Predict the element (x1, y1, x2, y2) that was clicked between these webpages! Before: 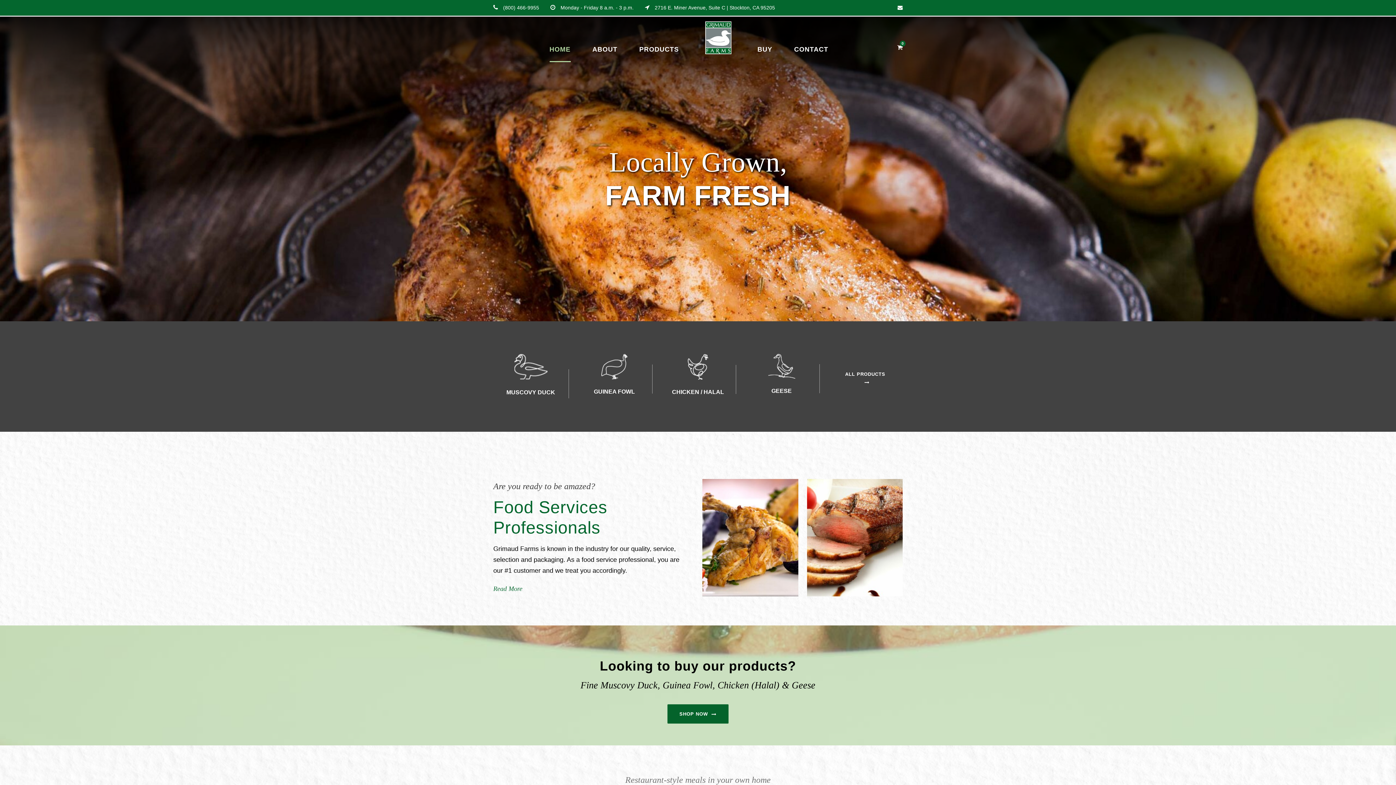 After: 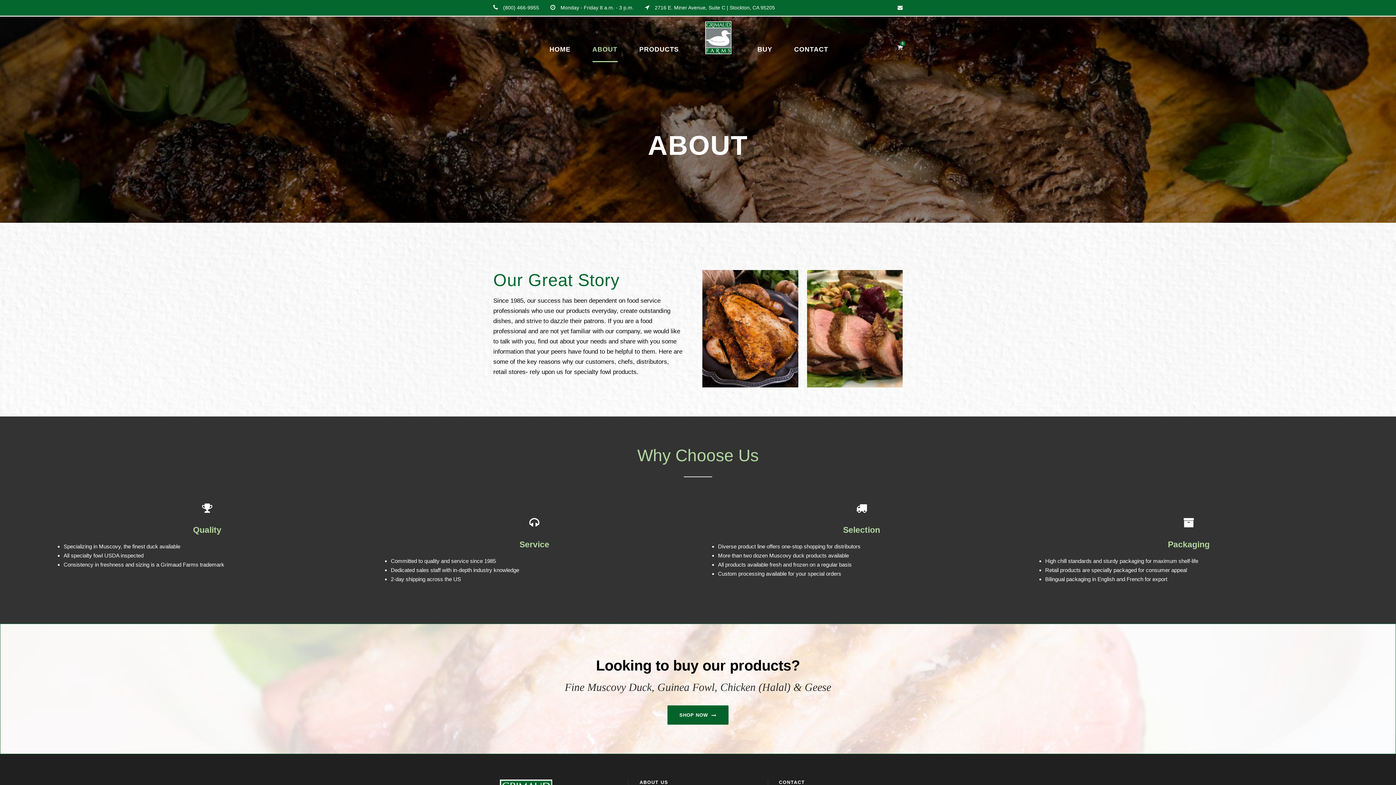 Action: bbox: (592, 21, 617, 62) label: ABOUT